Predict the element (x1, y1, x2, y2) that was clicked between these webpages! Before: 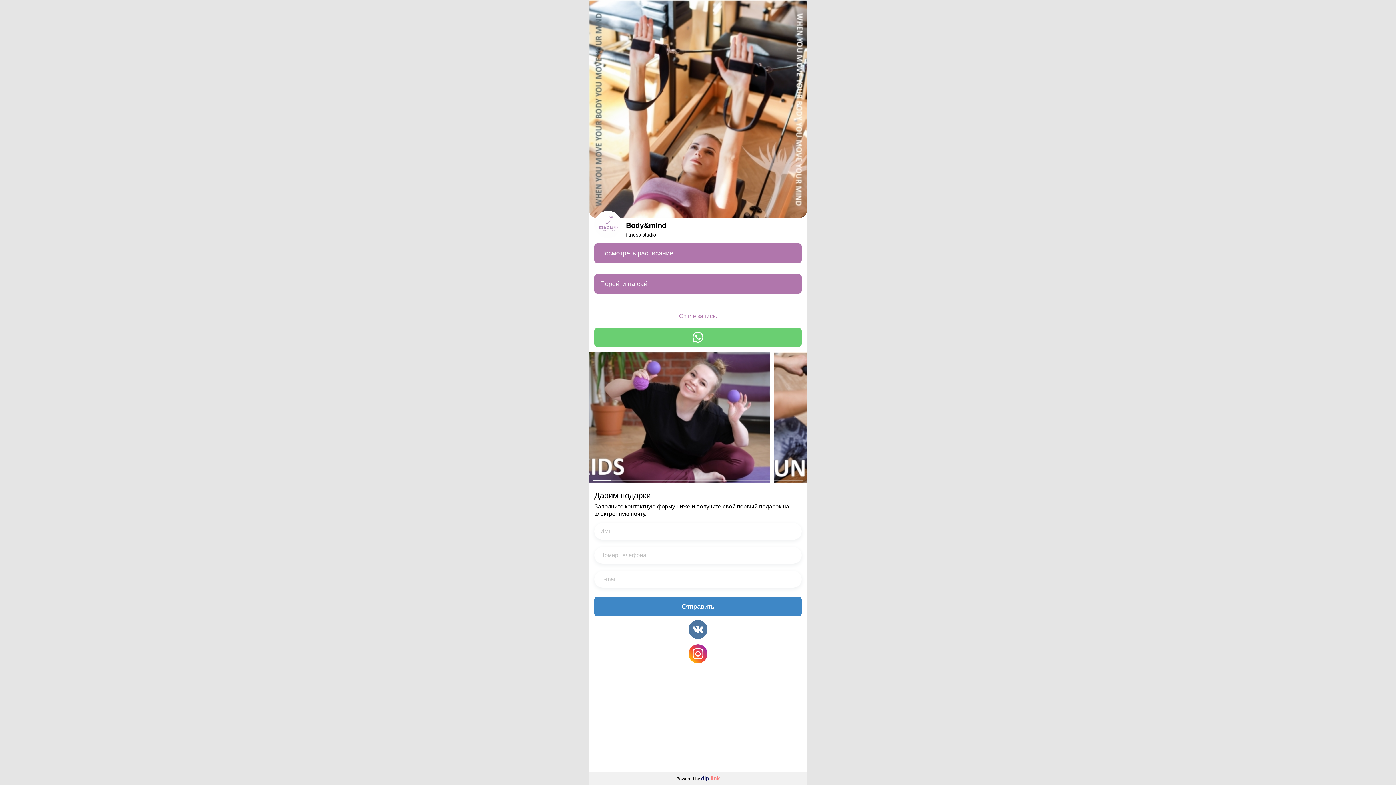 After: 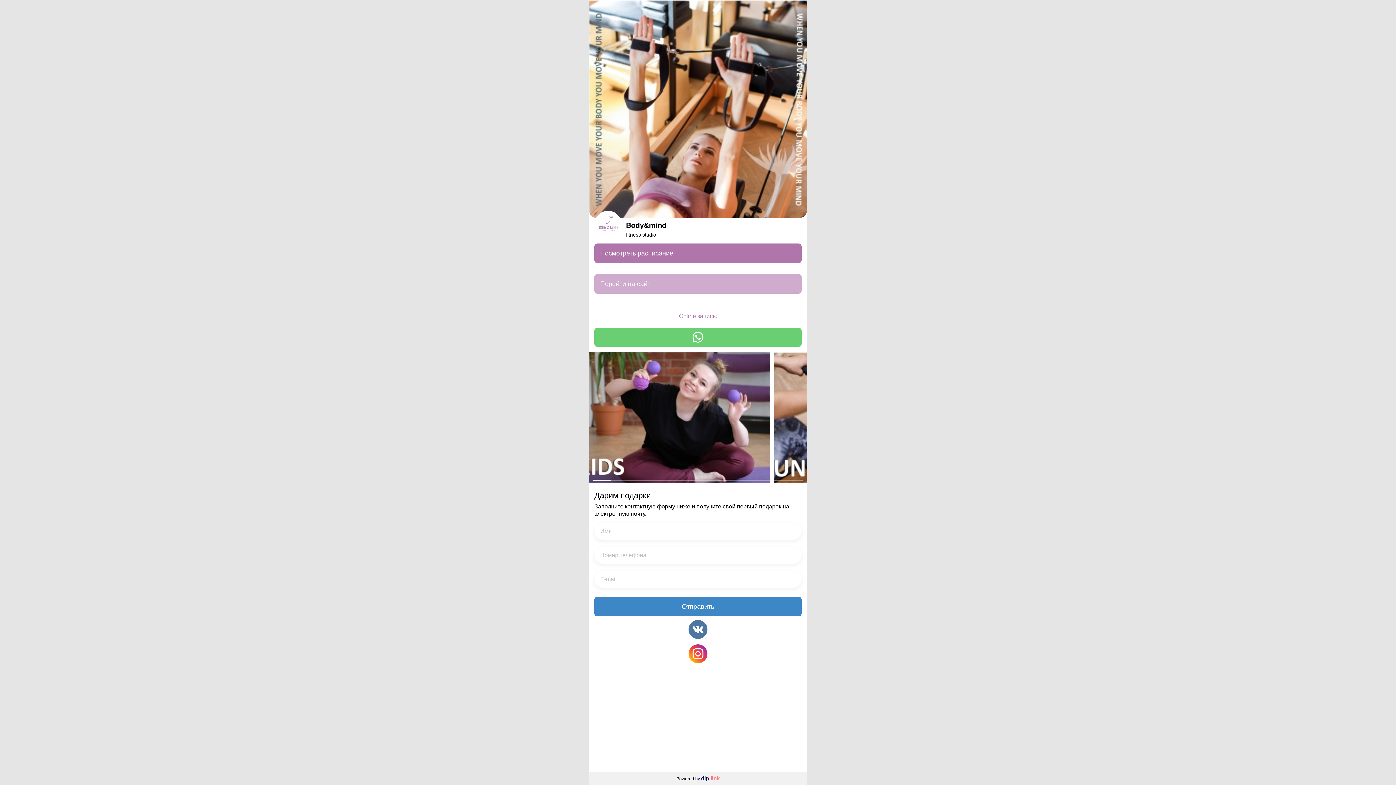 Action: label: Перейти на сайт bbox: (594, 274, 801, 293)